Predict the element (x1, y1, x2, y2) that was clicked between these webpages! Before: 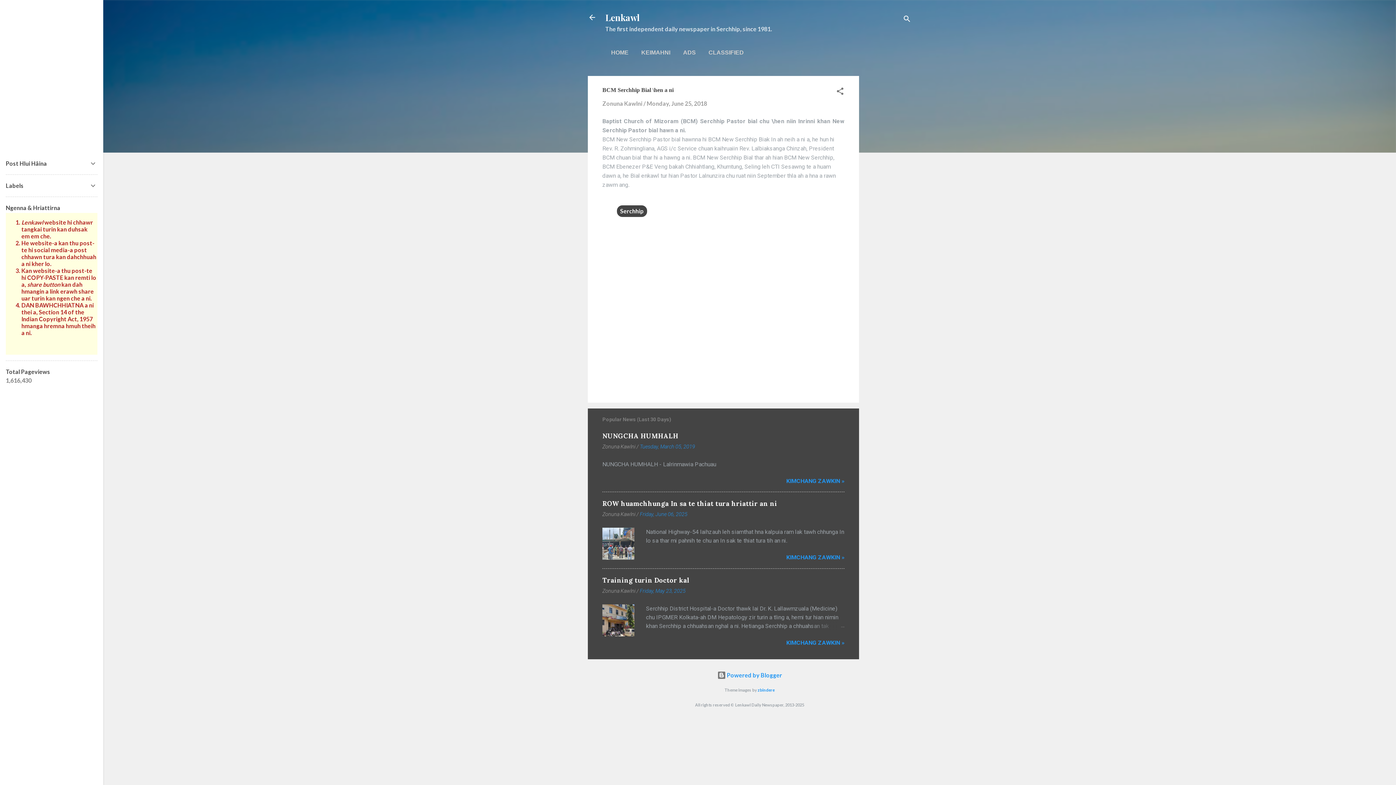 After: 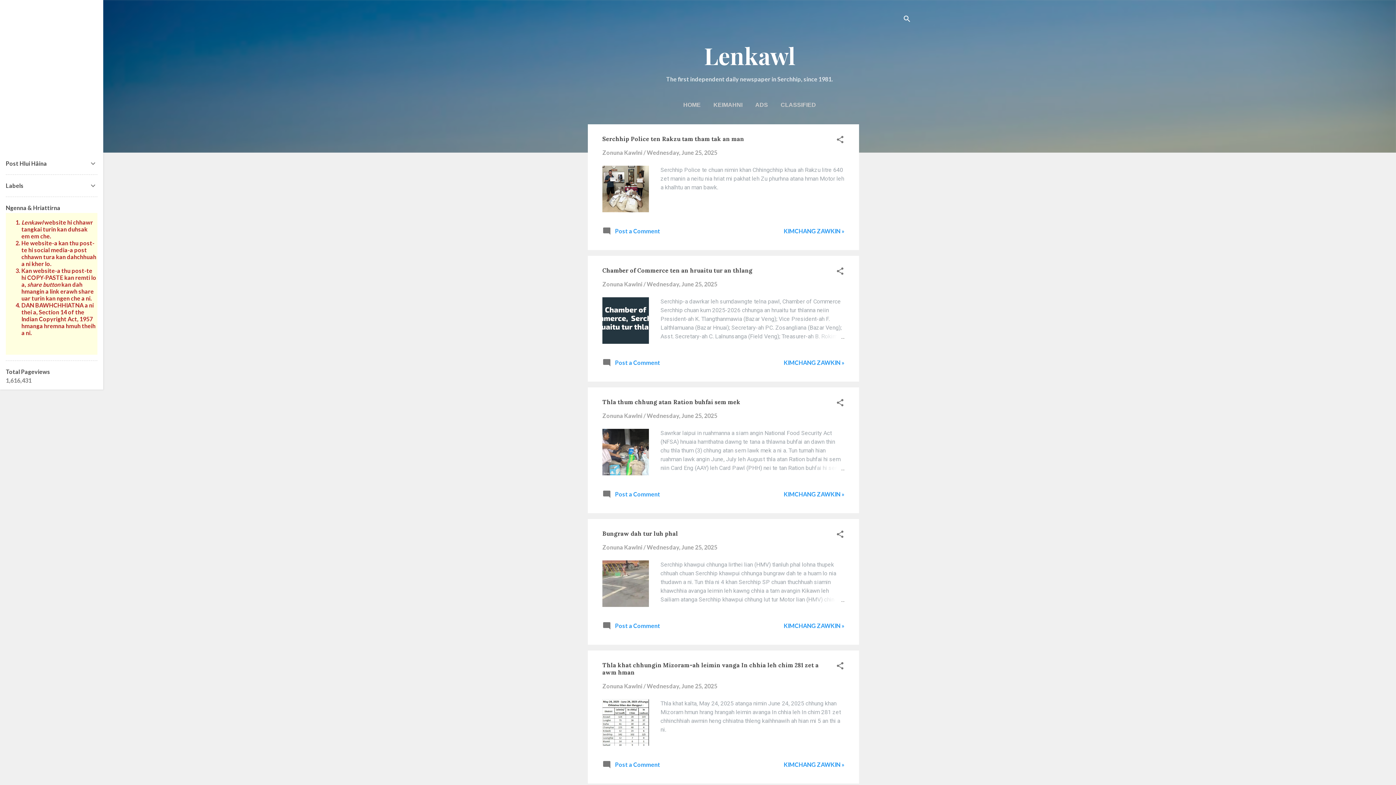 Action: bbox: (583, 8, 601, 26)